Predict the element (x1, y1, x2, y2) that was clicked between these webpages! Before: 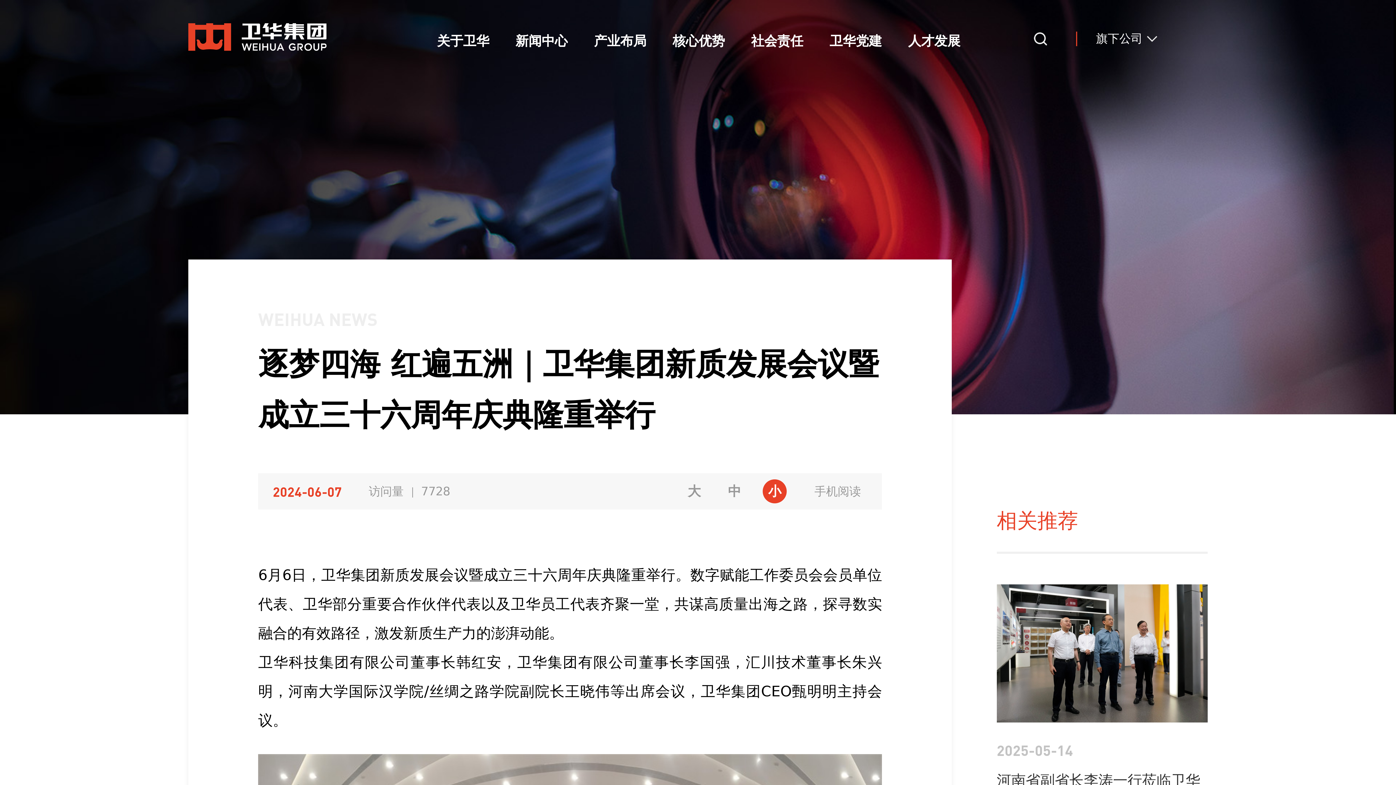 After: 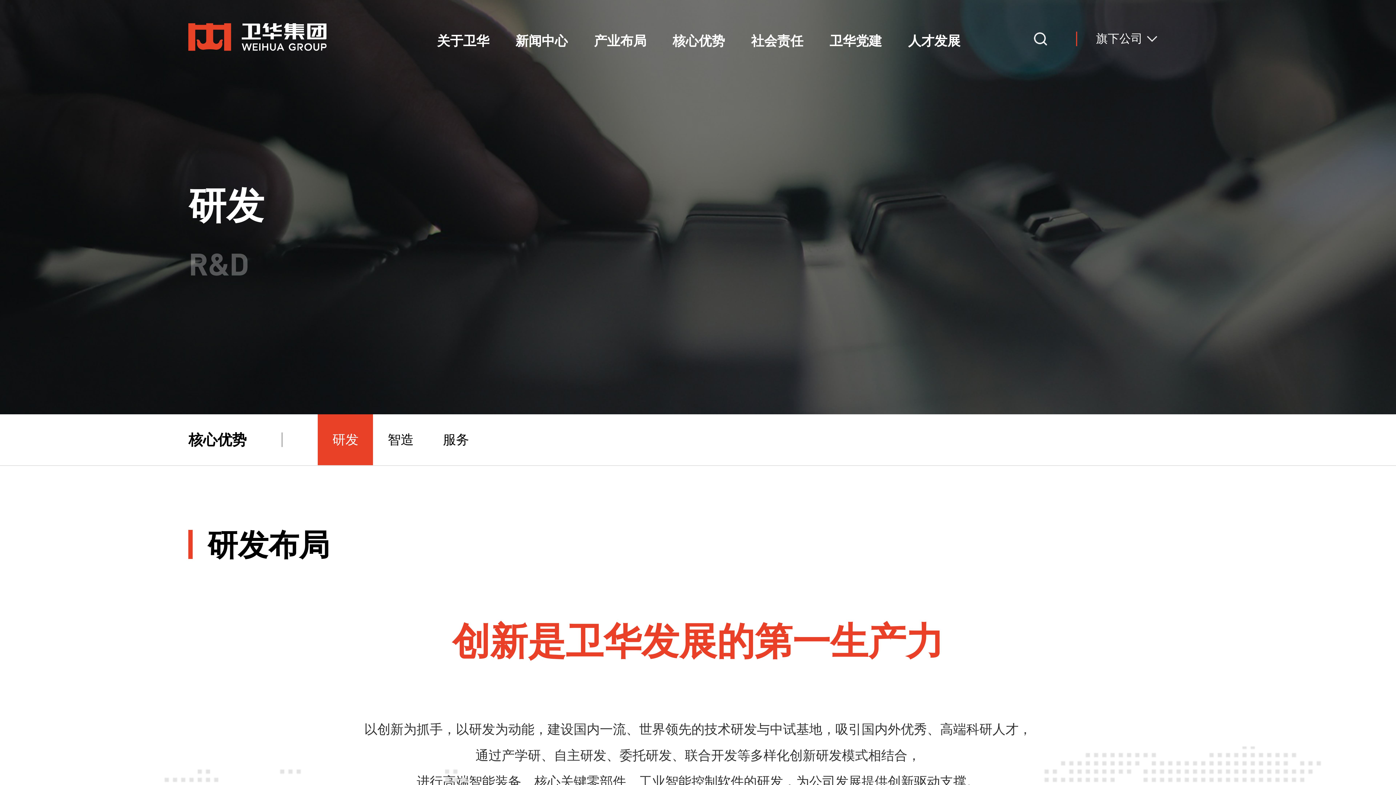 Action: label: 核心优势
核心优势 bbox: (672, 34, 725, 48)